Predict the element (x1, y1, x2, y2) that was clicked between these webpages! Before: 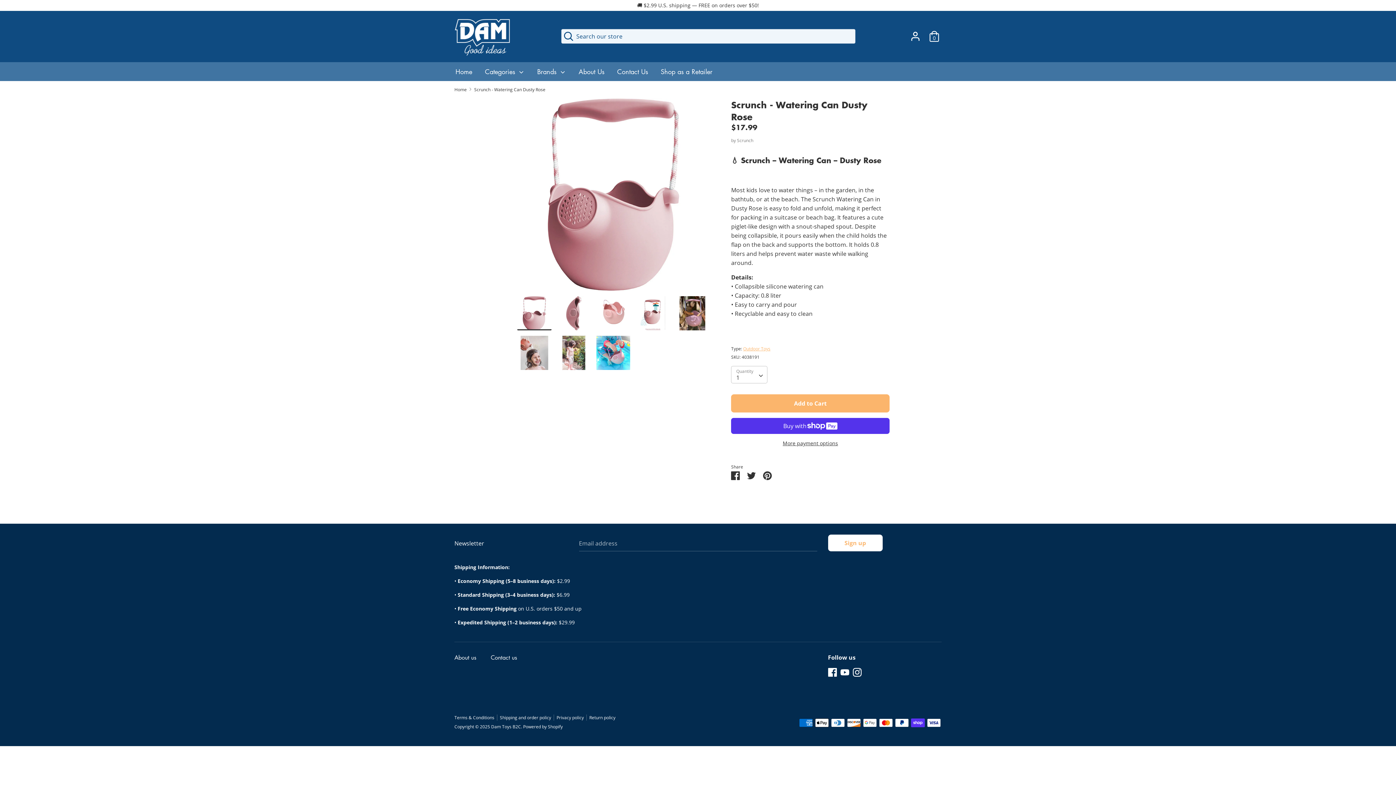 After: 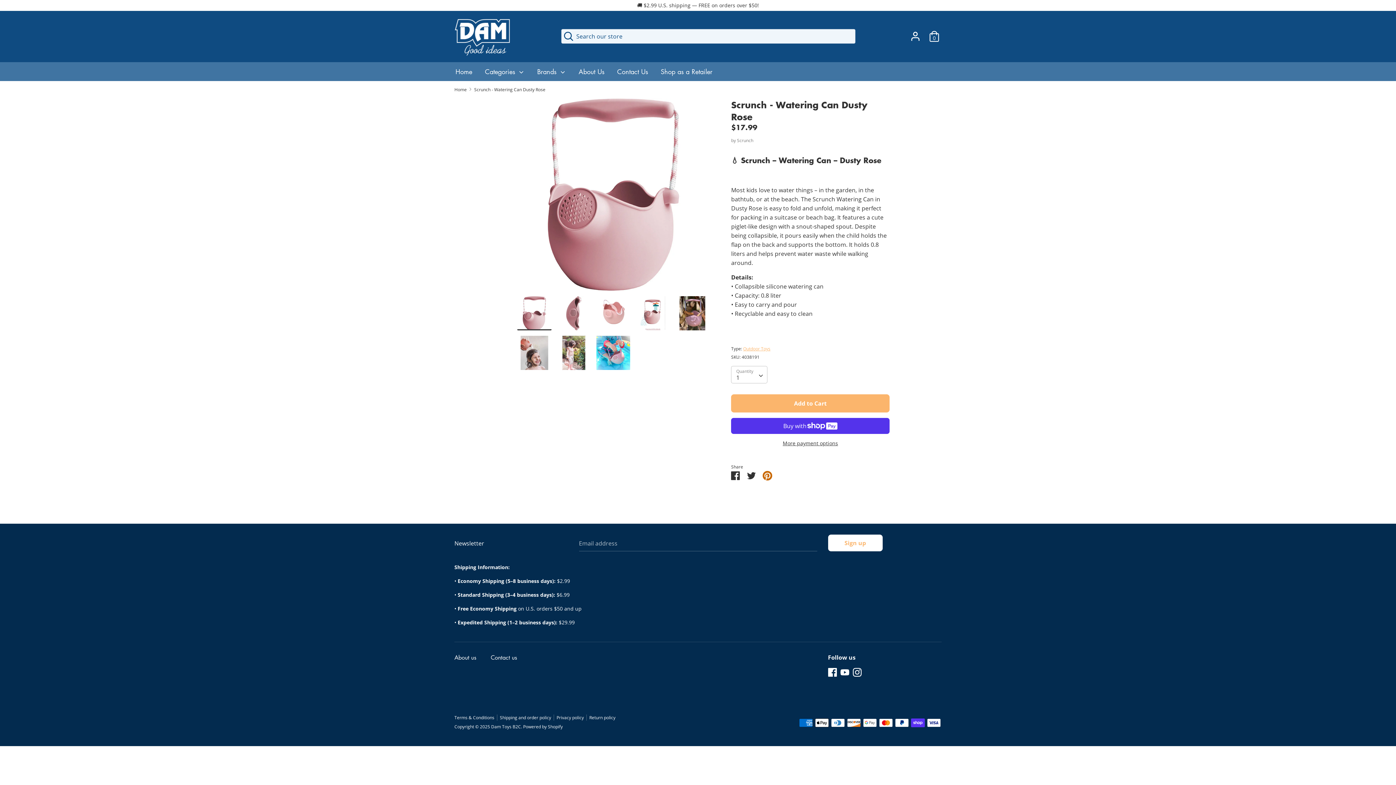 Action: bbox: (763, 471, 772, 479) label: Pin it